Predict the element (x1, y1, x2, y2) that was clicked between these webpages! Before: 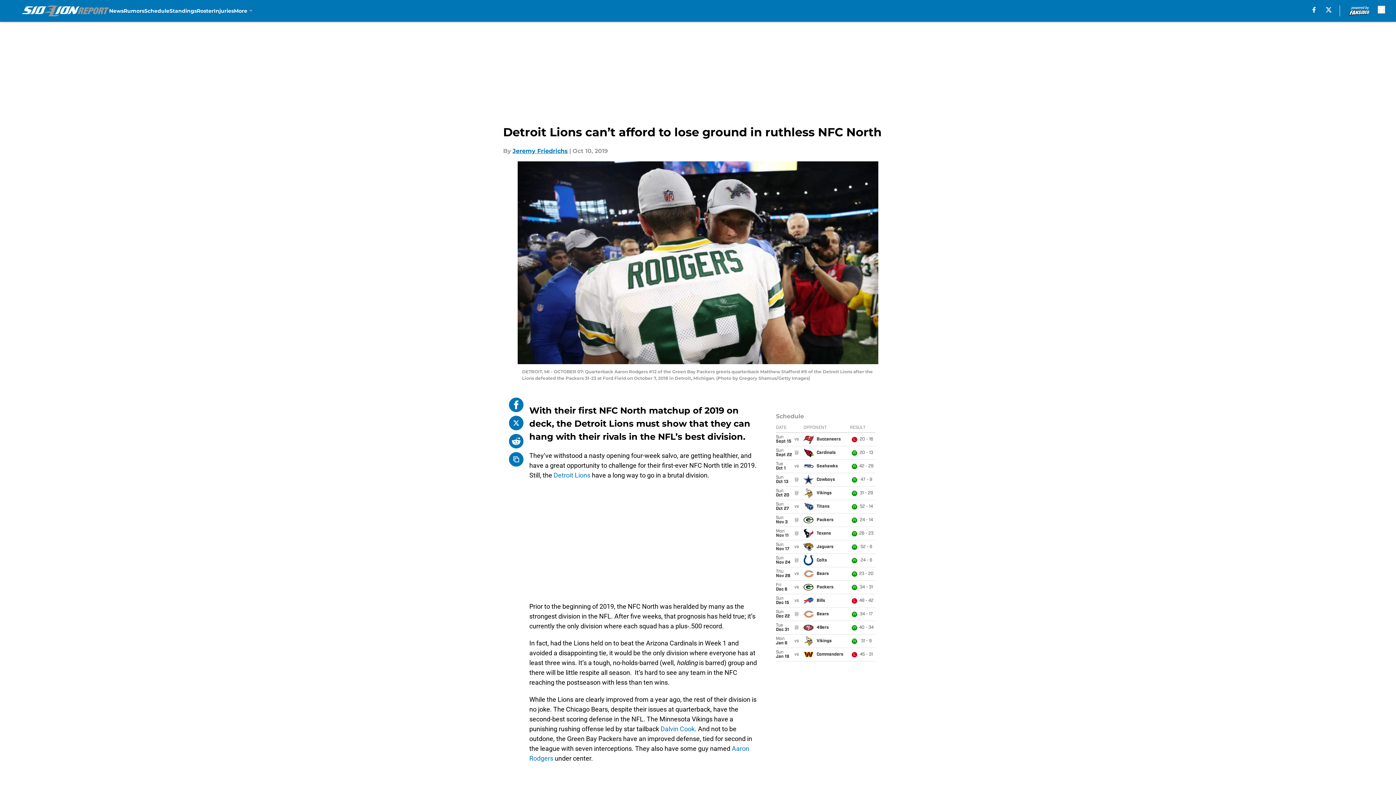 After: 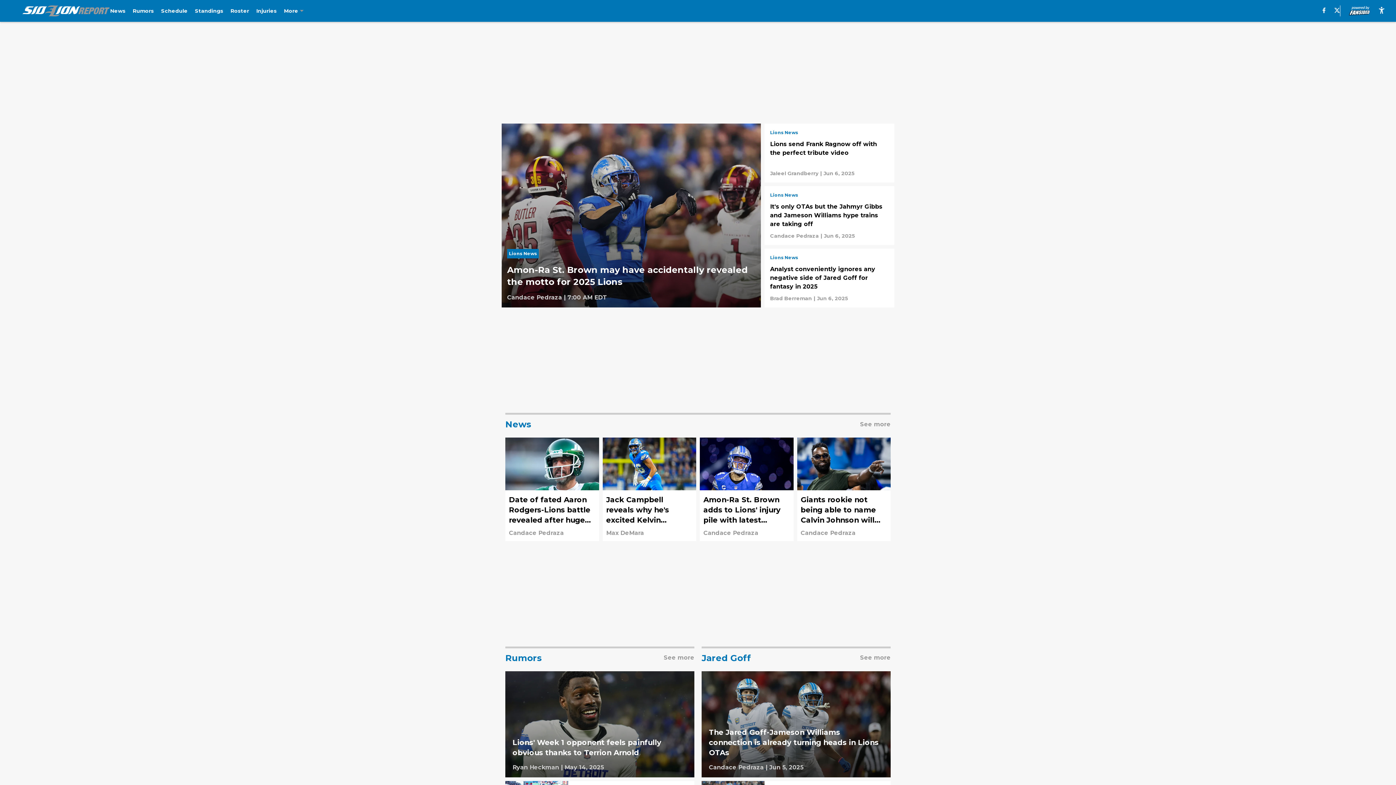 Action: bbox: (21, 5, 109, 16)